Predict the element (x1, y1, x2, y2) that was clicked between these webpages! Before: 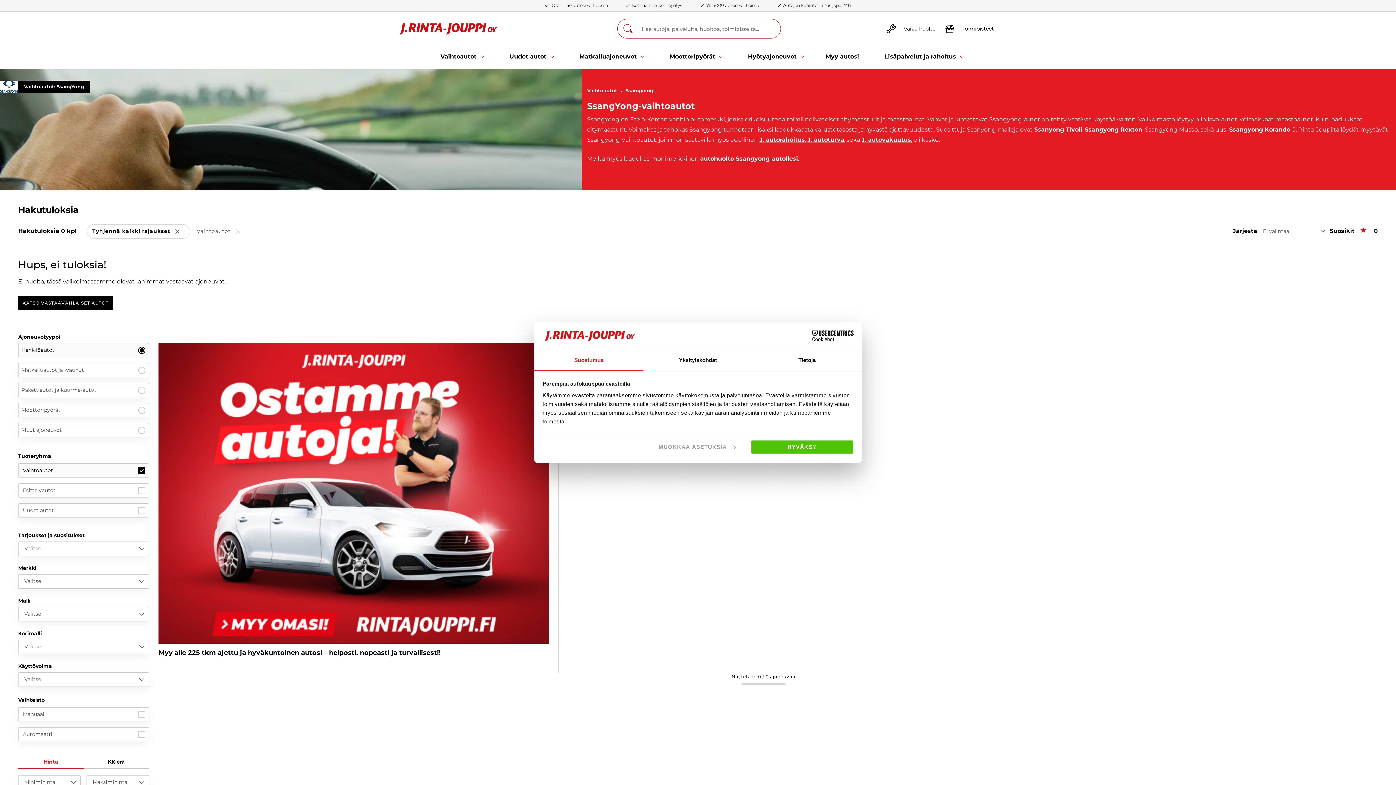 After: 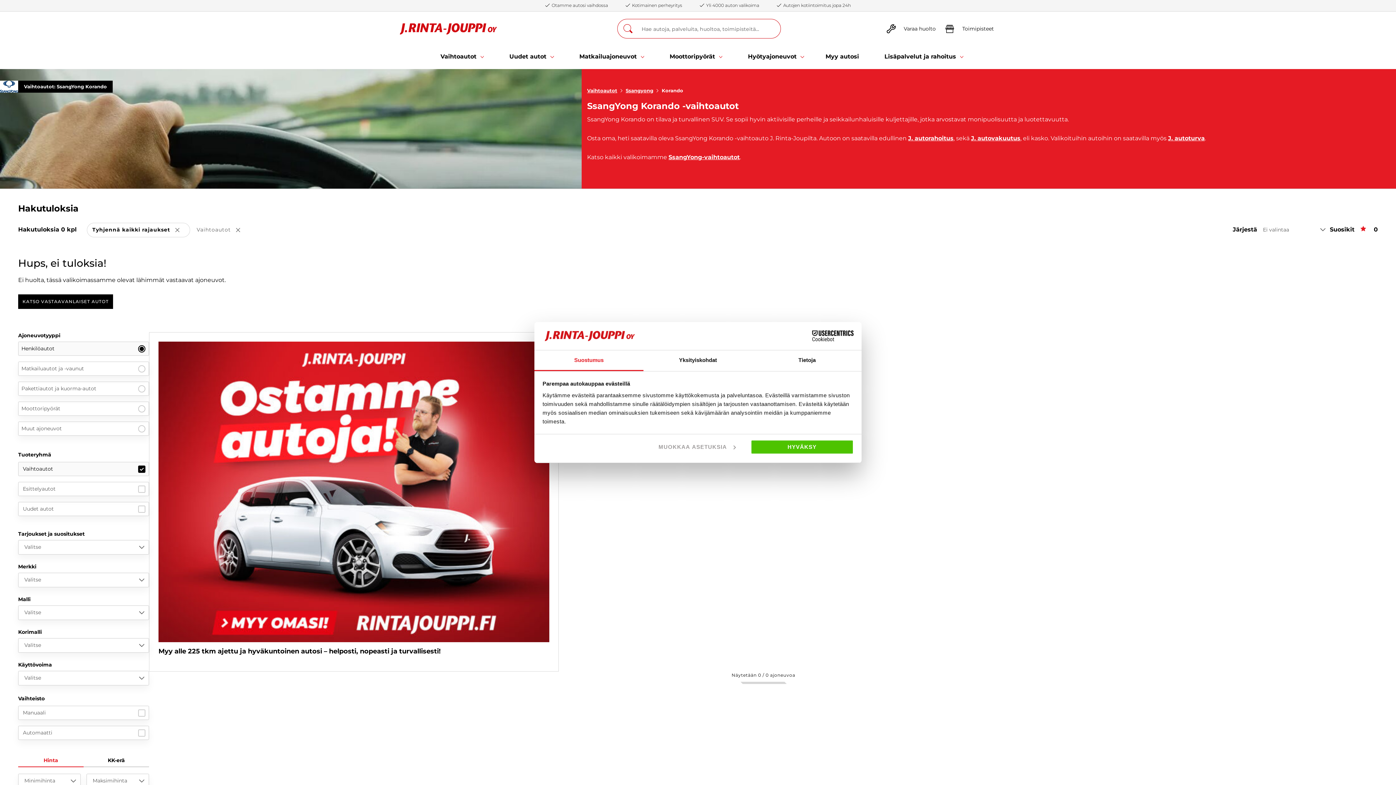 Action: label: Ssangyong Korando bbox: (1229, 126, 1290, 133)